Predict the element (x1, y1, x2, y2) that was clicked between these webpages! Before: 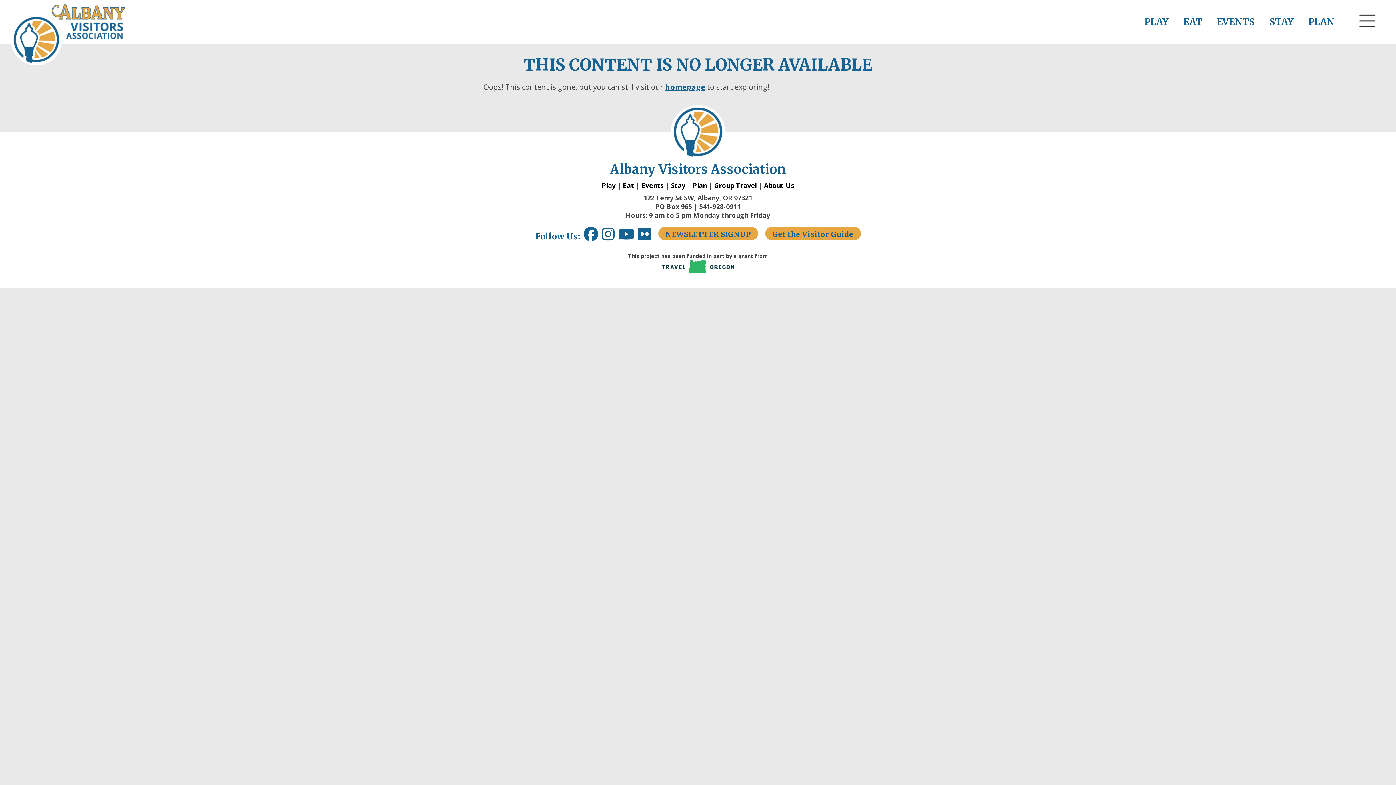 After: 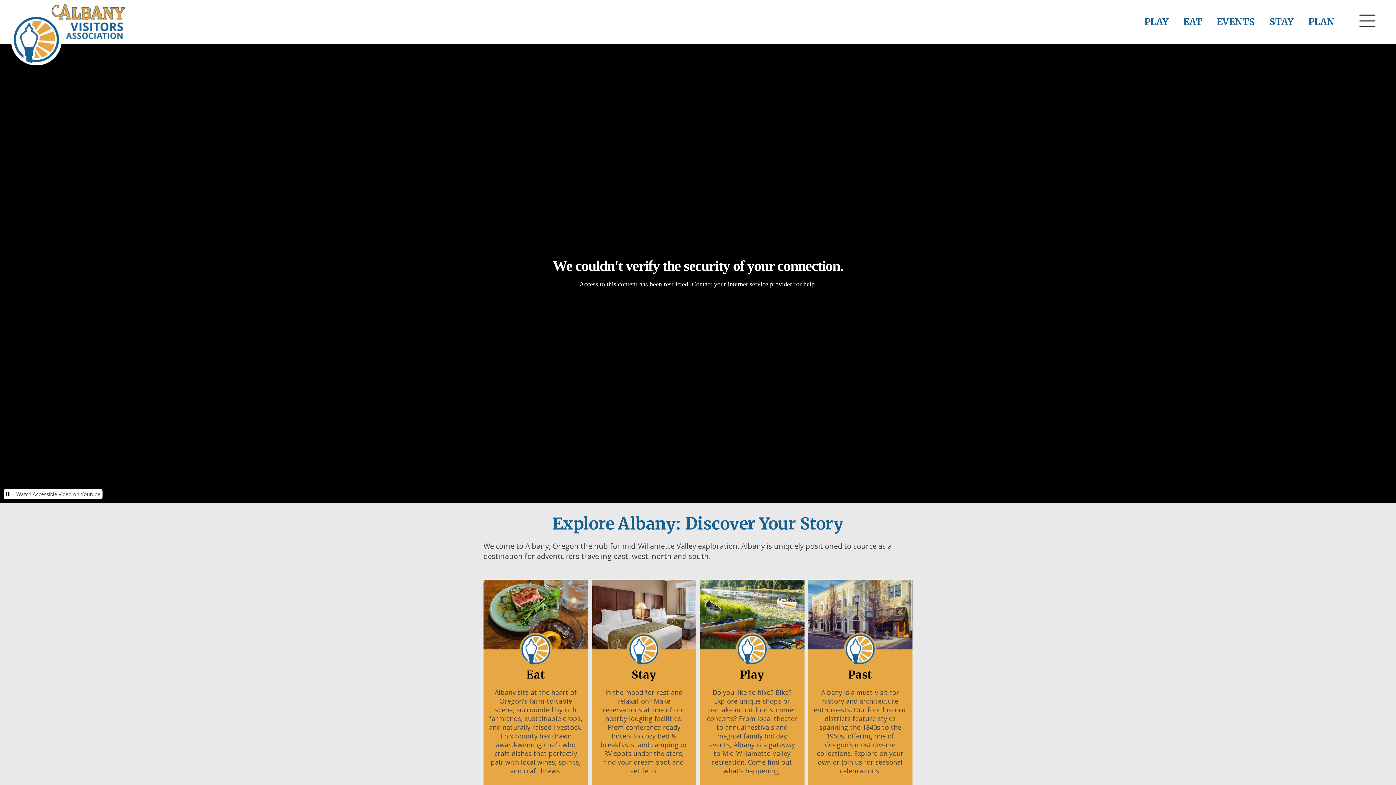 Action: label: homepage bbox: (665, 82, 705, 92)